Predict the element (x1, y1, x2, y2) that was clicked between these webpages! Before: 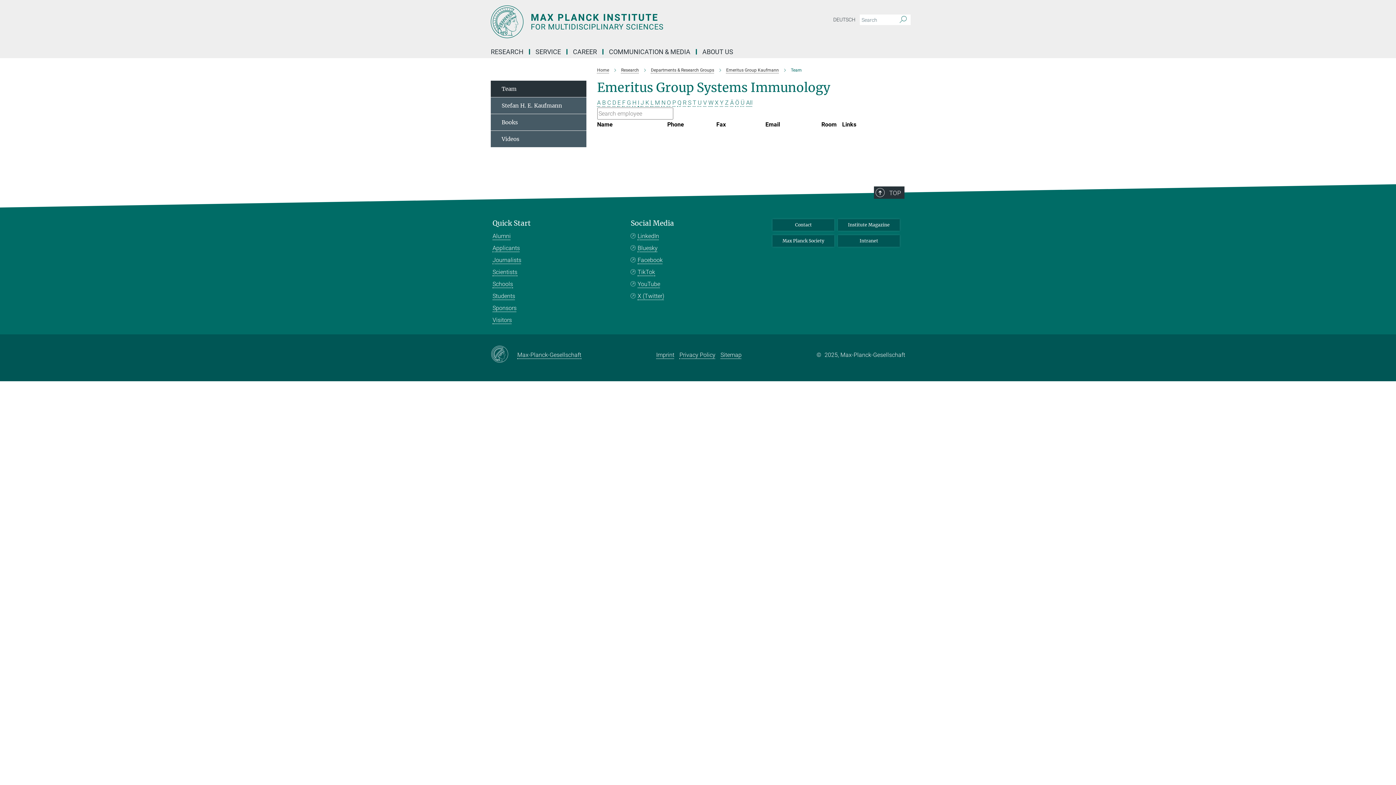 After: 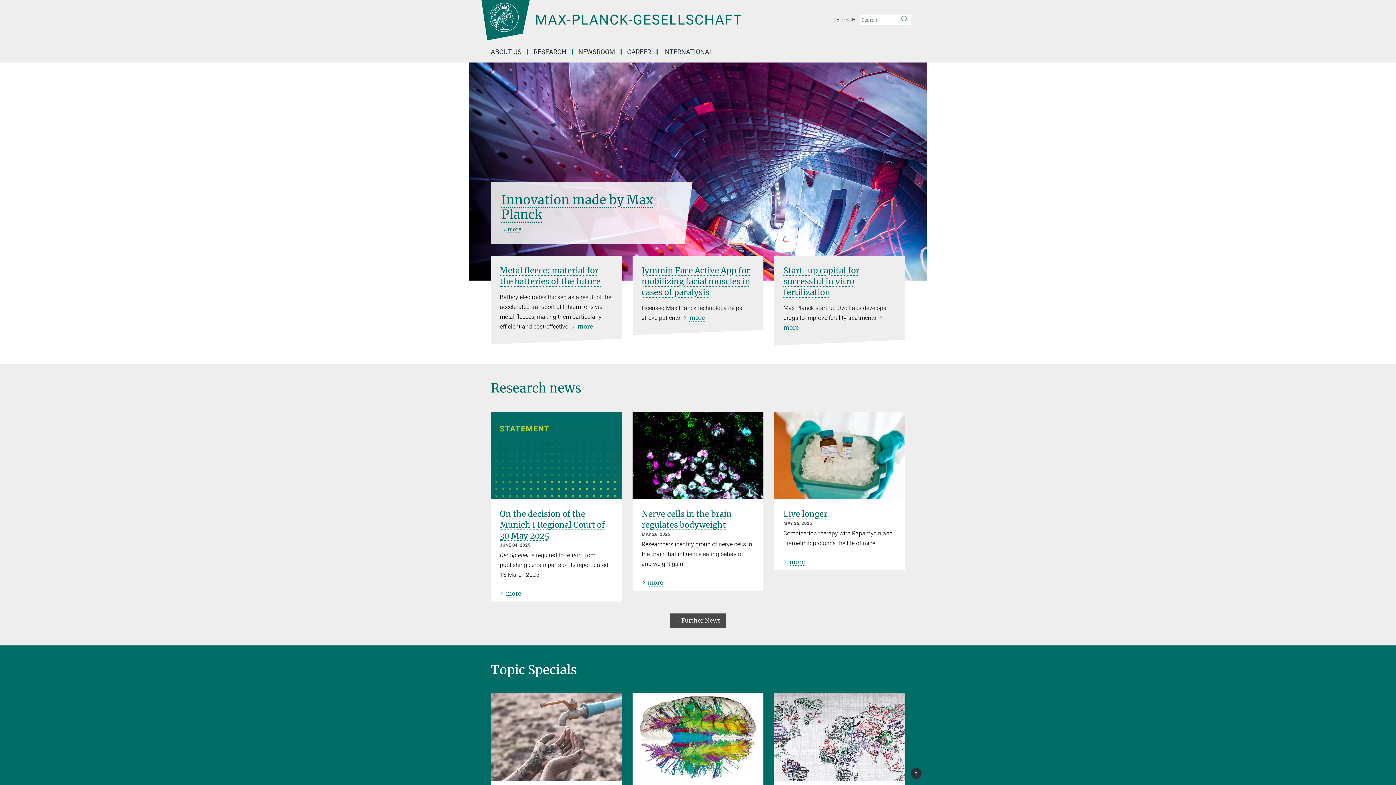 Action: bbox: (772, 235, 834, 246) label: Max Planck Society